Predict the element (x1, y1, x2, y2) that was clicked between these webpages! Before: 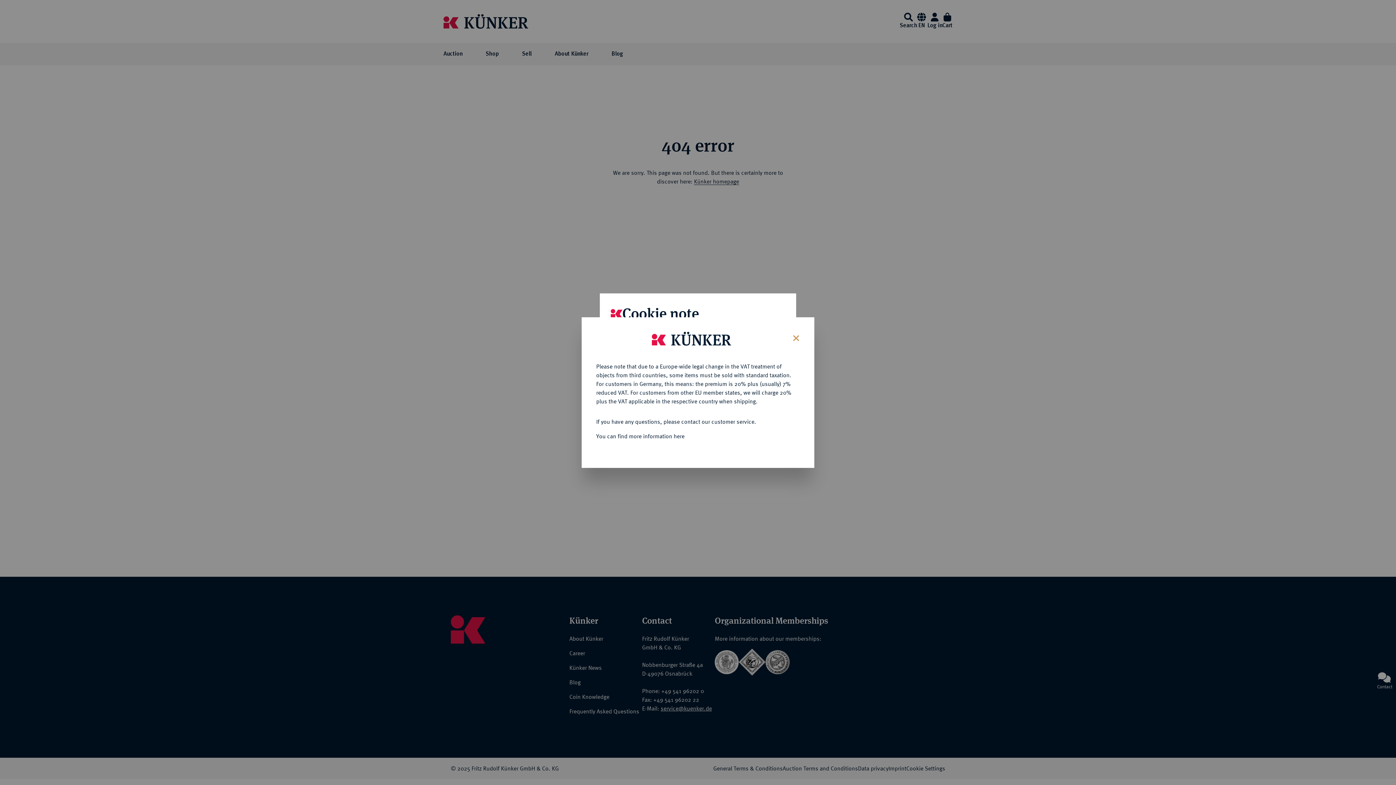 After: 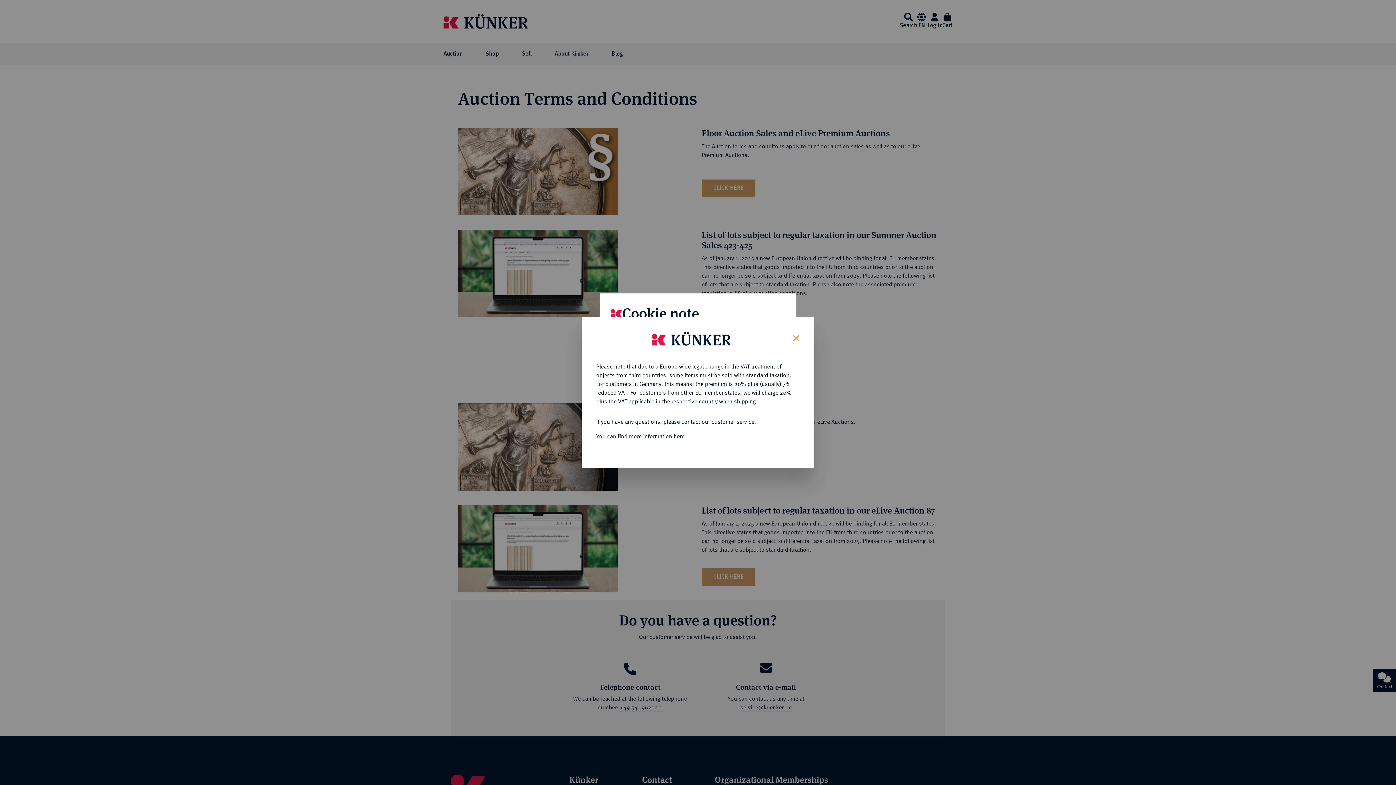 Action: bbox: (596, 432, 684, 439) label: You can find more information here